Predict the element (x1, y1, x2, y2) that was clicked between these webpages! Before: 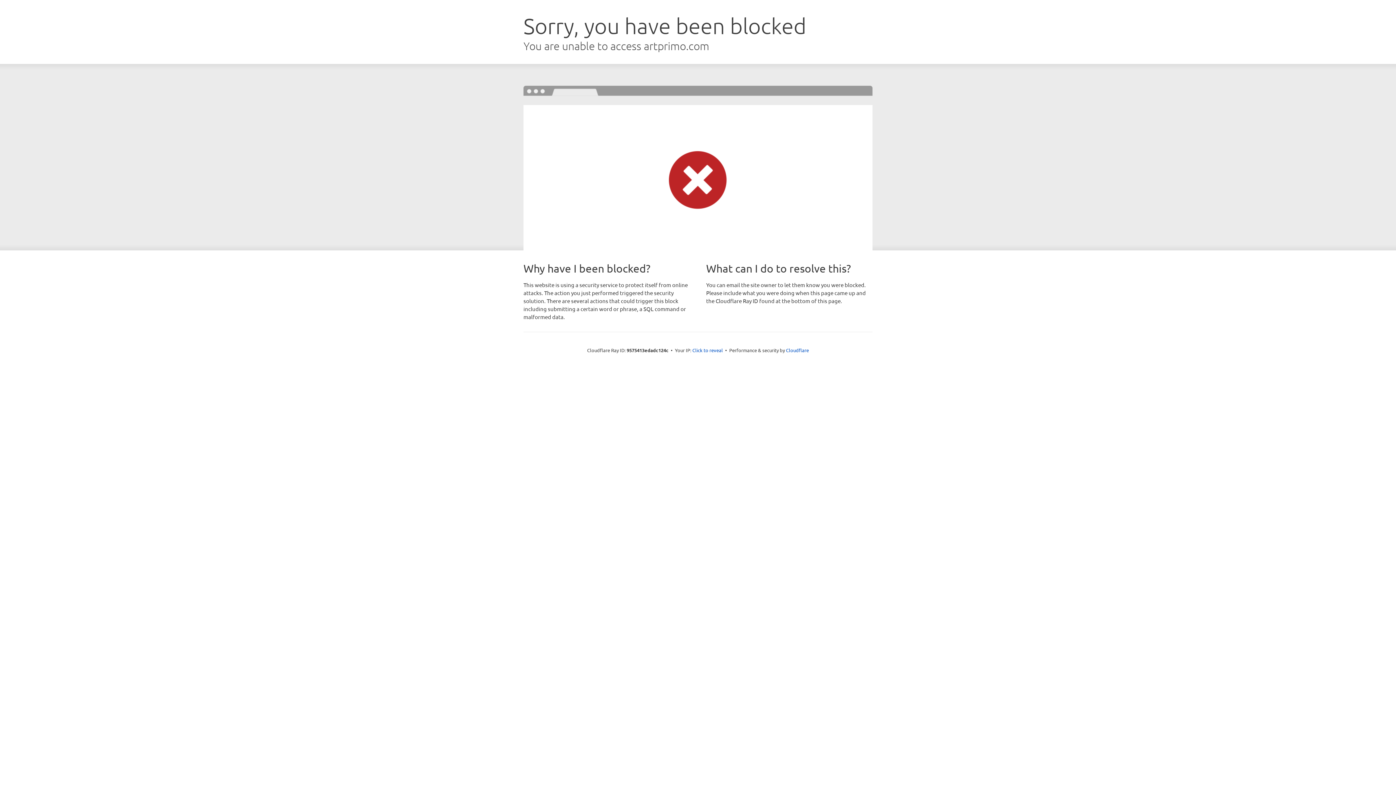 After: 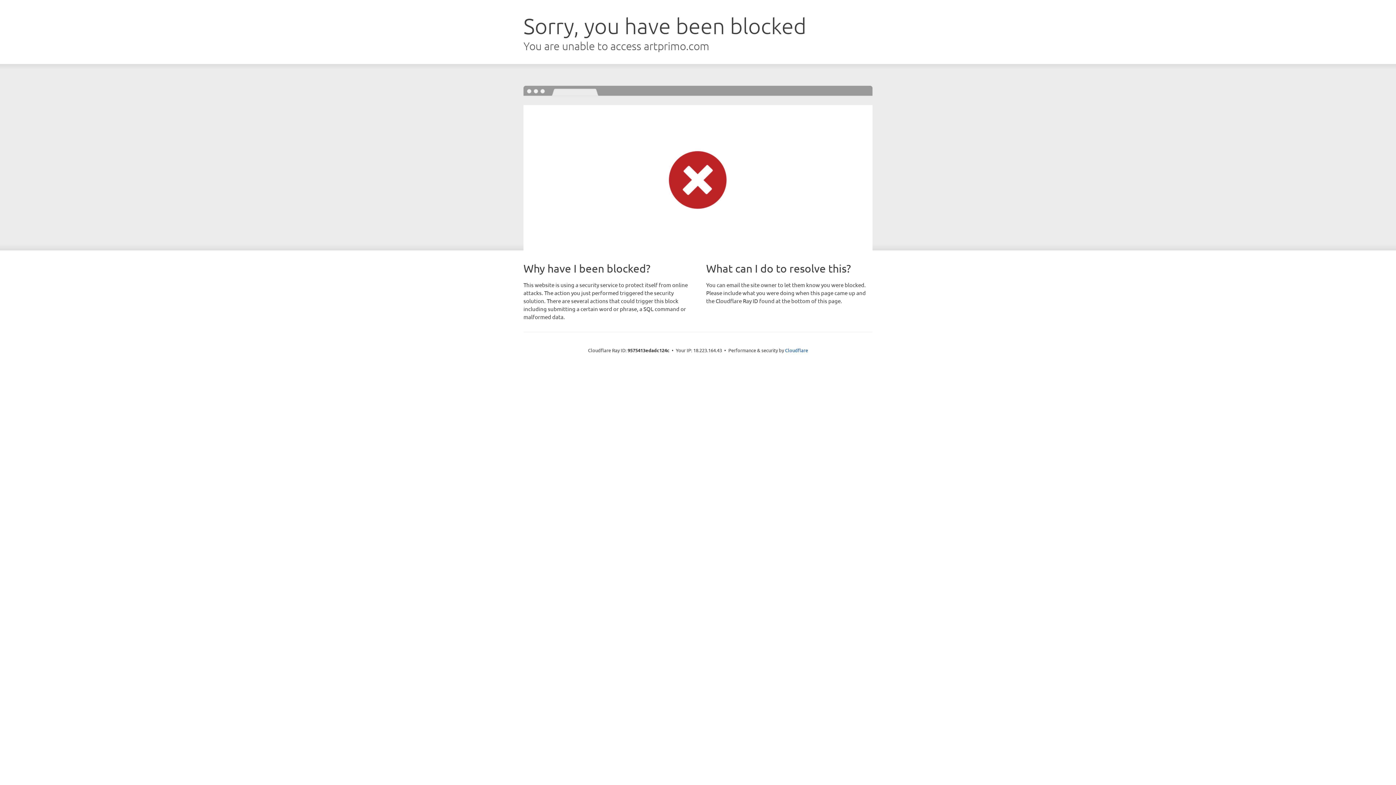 Action: bbox: (692, 346, 723, 353) label: Click to reveal